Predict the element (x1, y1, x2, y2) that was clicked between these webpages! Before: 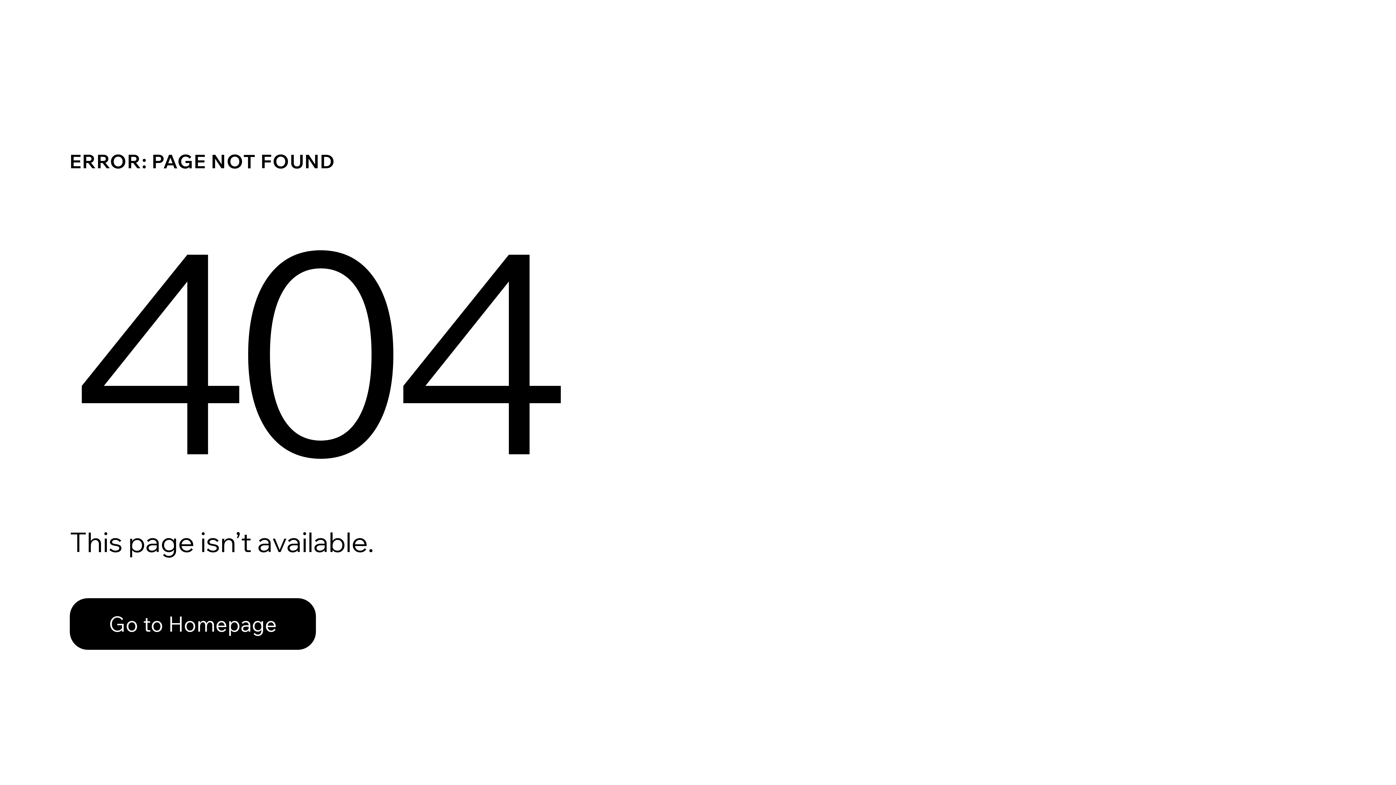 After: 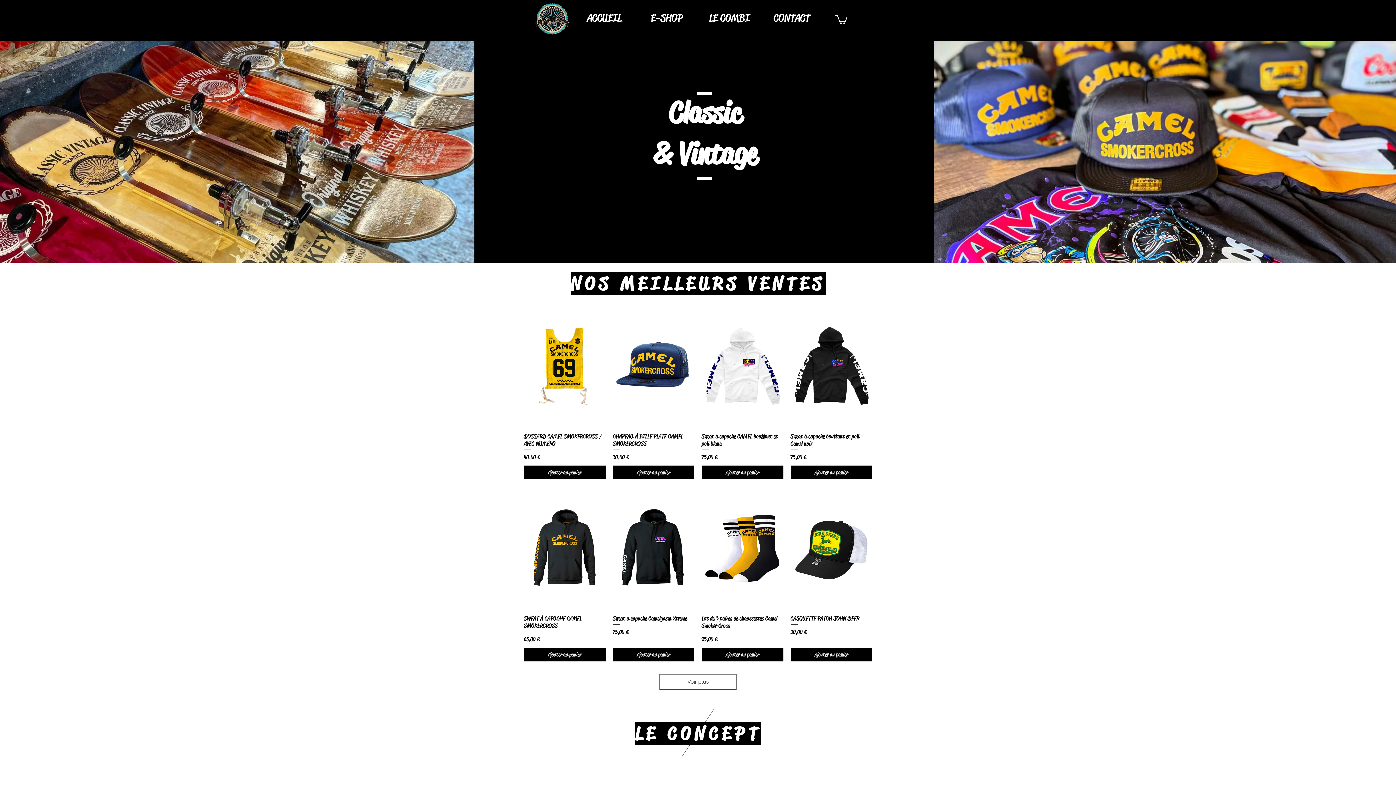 Action: label: Go to Homepage bbox: (69, 582, 768, 659)